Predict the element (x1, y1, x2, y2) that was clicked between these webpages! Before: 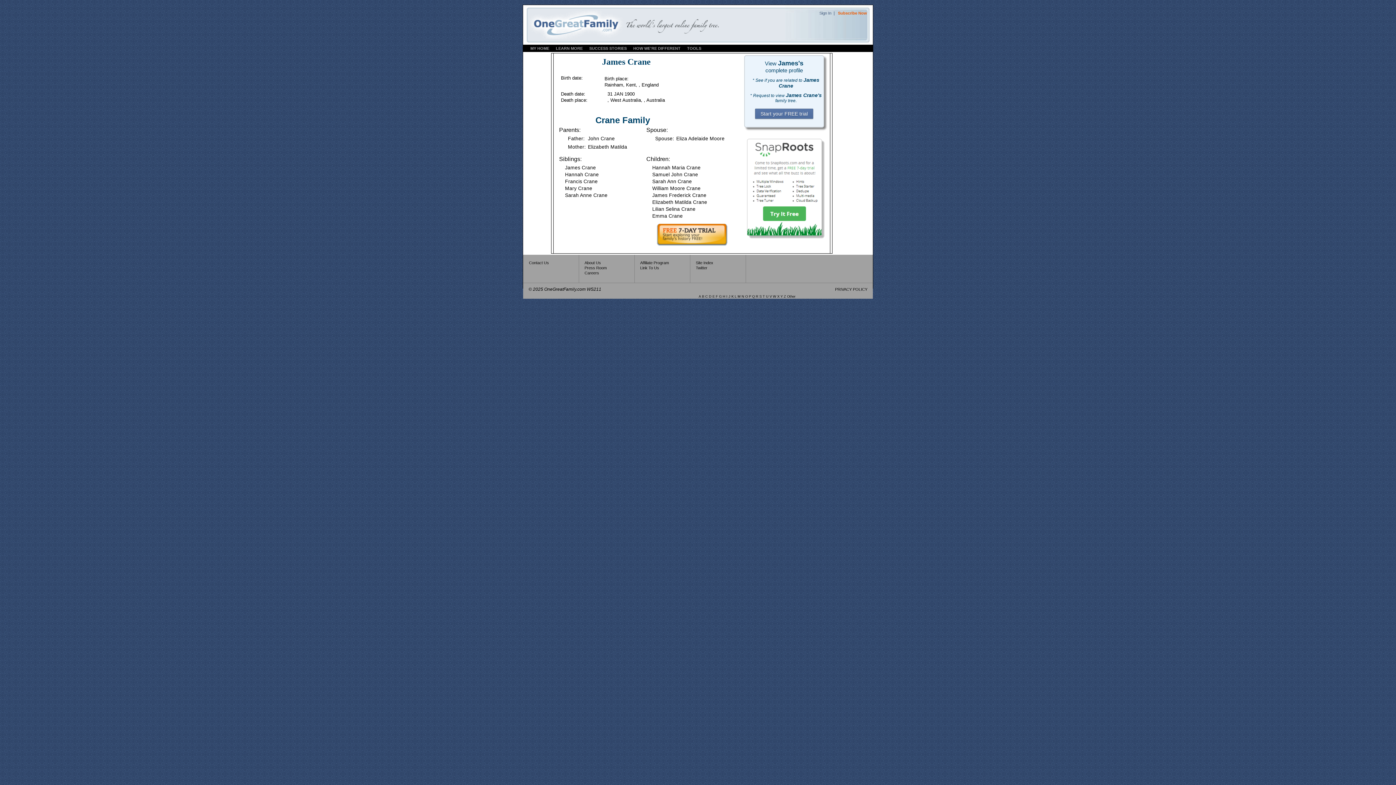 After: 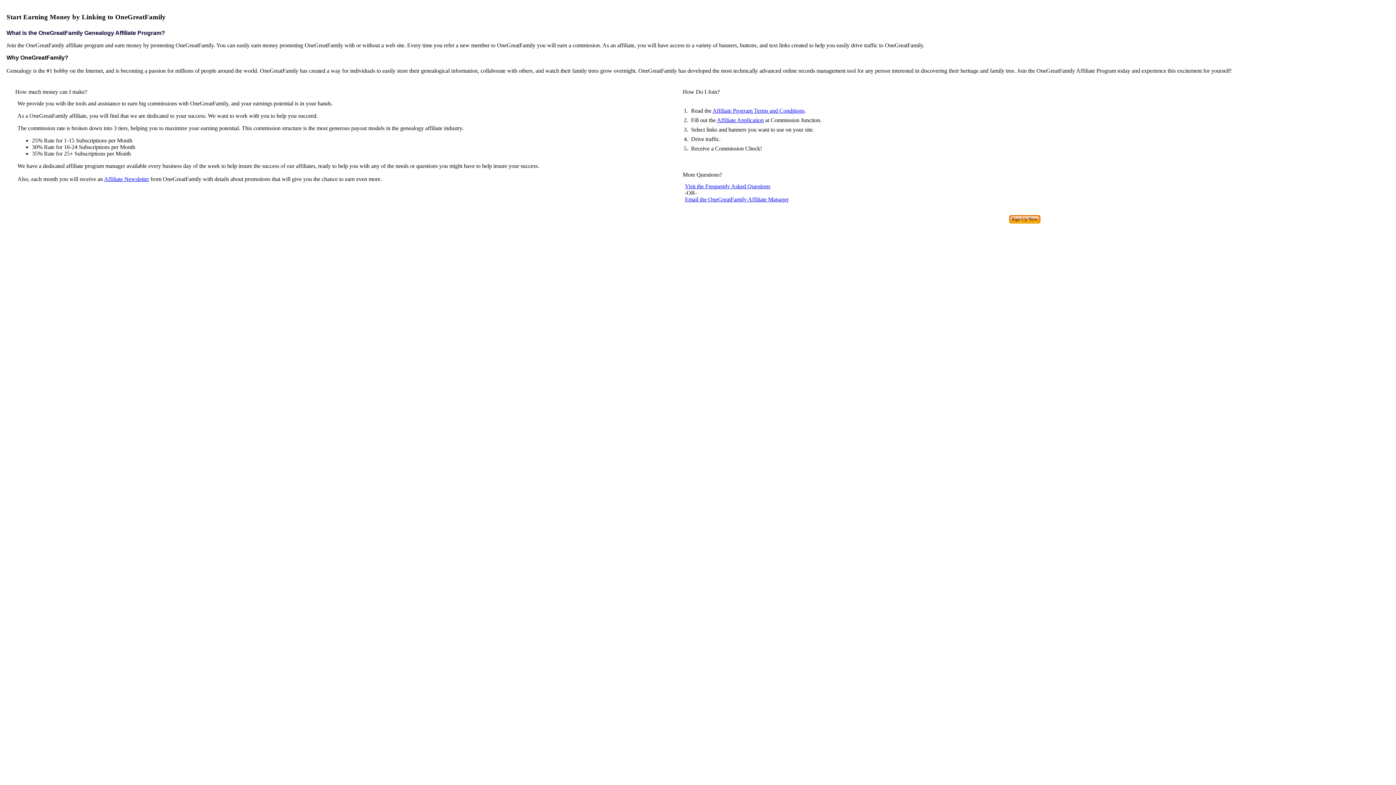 Action: bbox: (640, 260, 669, 265) label: Affiliate Program